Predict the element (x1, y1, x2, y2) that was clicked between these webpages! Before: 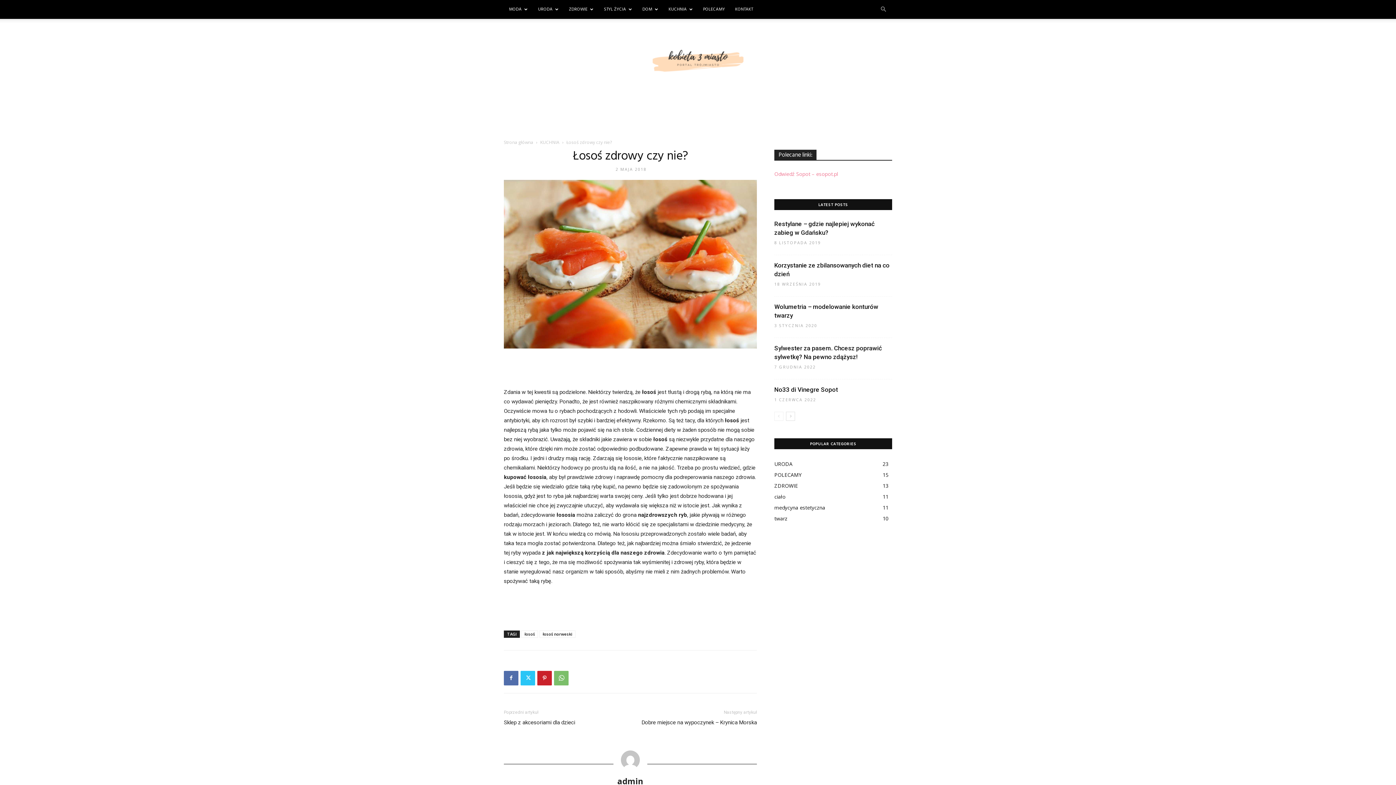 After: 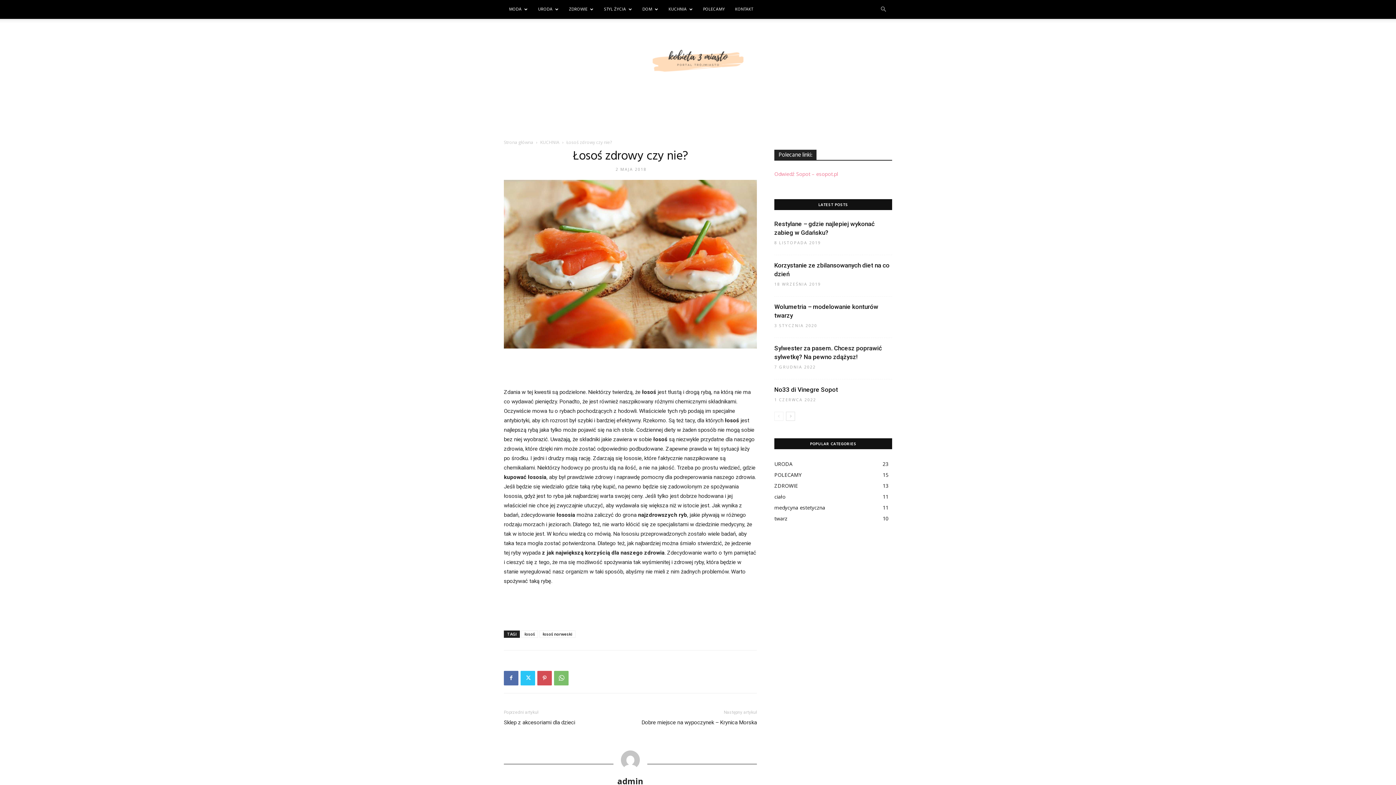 Action: bbox: (537, 671, 552, 685)